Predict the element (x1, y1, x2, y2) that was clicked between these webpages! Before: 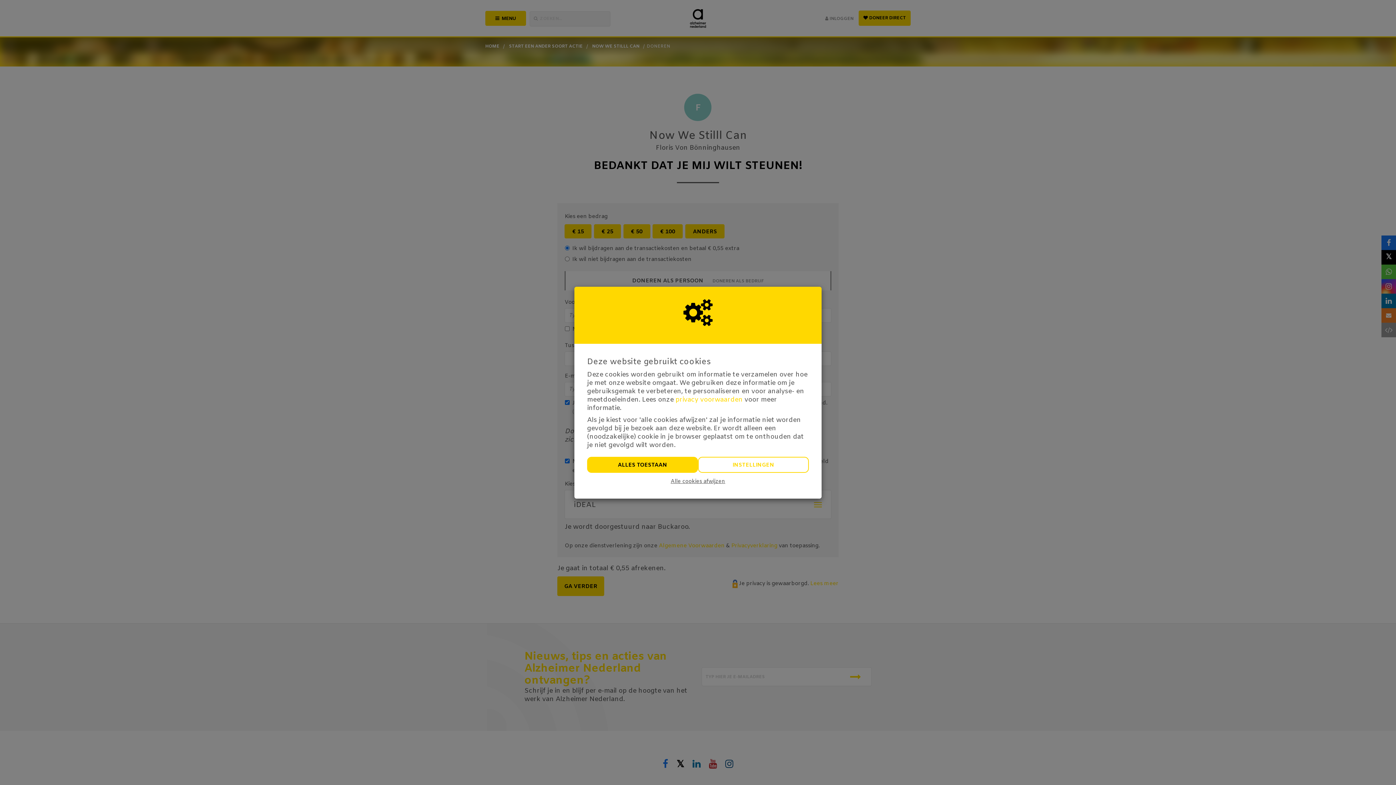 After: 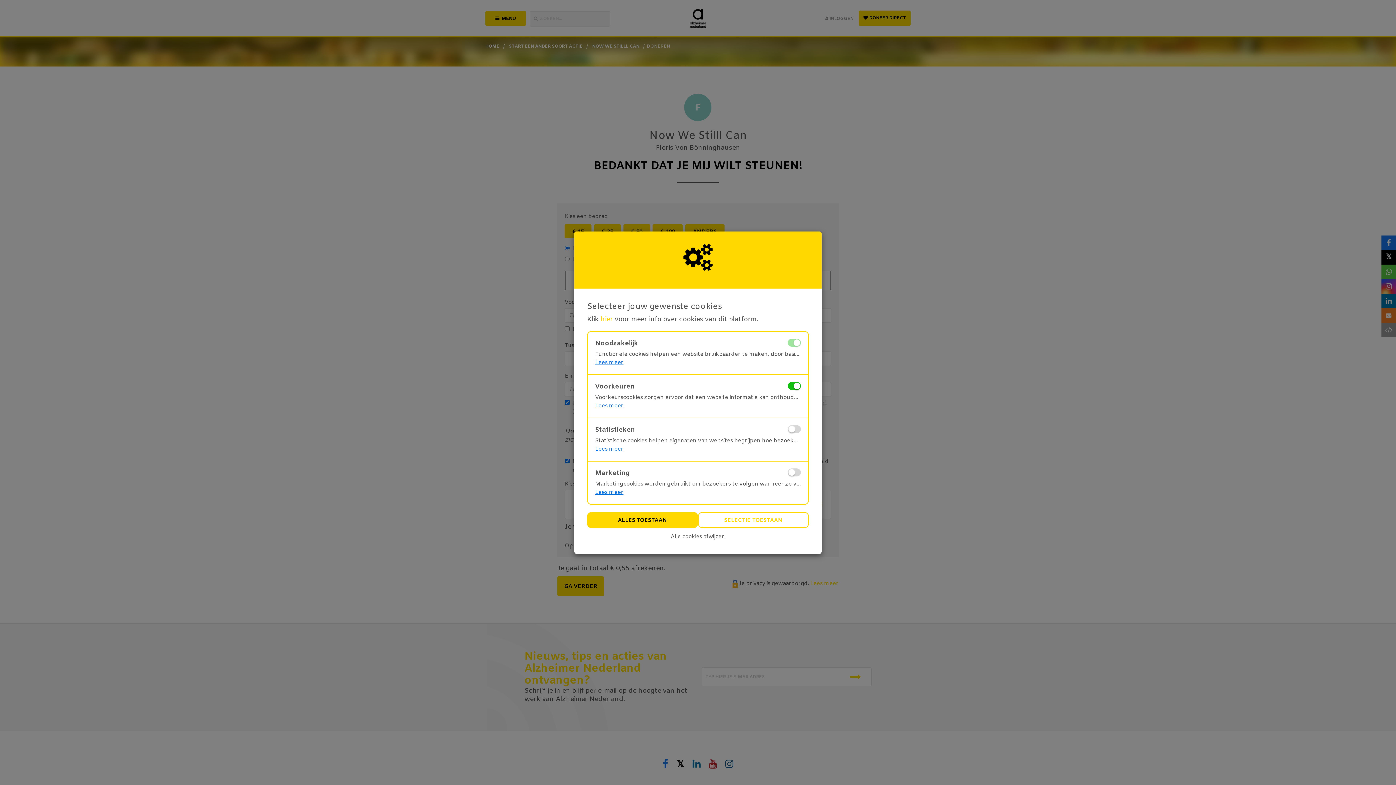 Action: bbox: (698, 456, 809, 472) label: INSTELLINGEN